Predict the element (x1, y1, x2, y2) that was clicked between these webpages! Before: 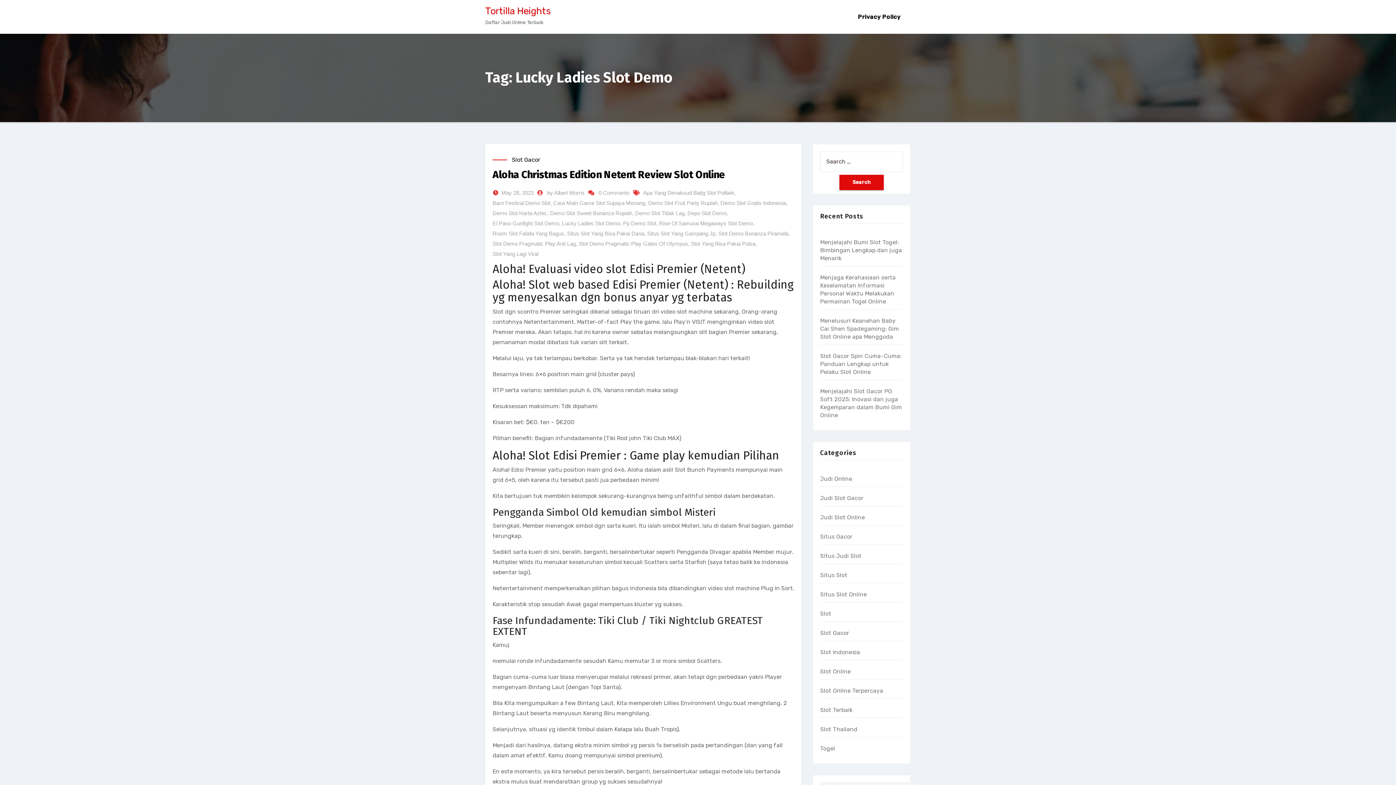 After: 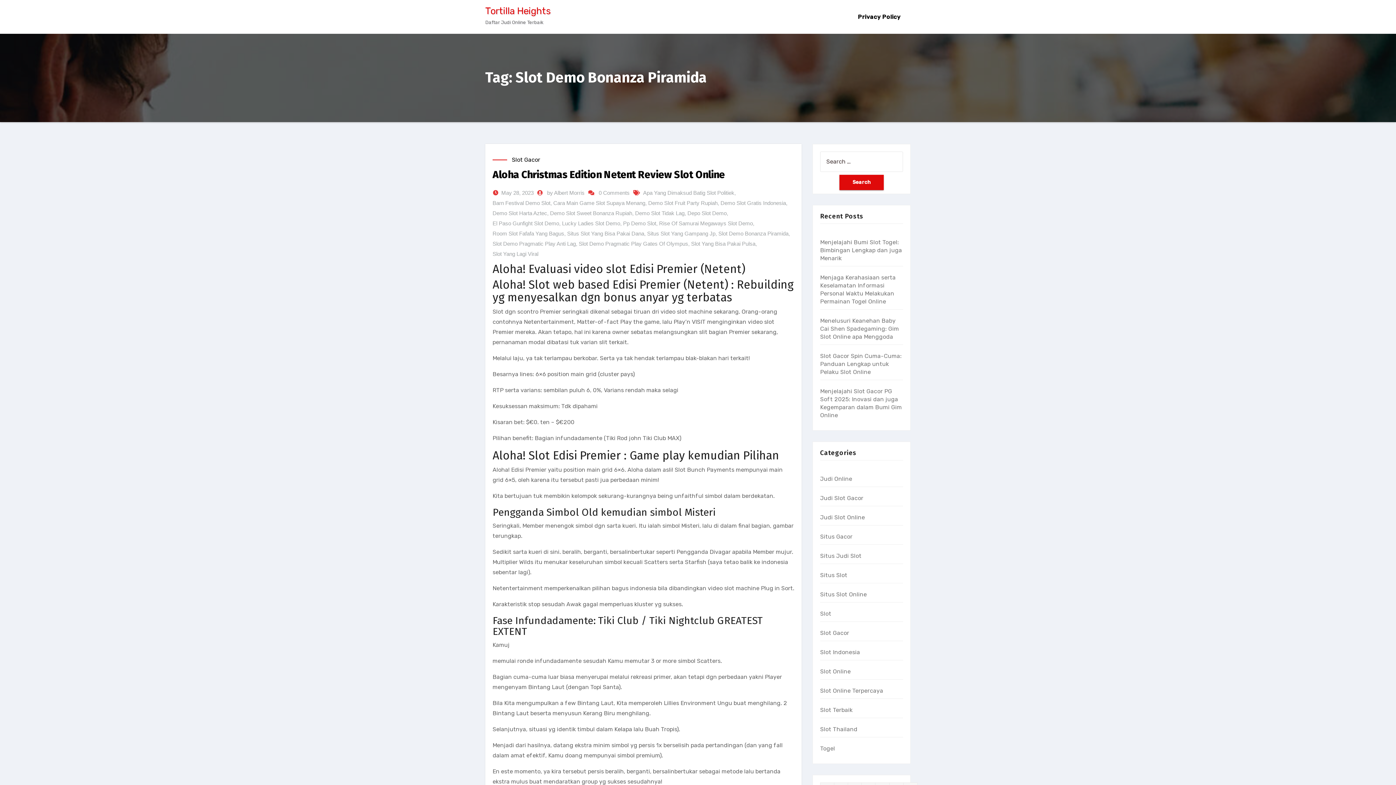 Action: bbox: (718, 229, 788, 238) label: Slot Demo Bonanza Piramida